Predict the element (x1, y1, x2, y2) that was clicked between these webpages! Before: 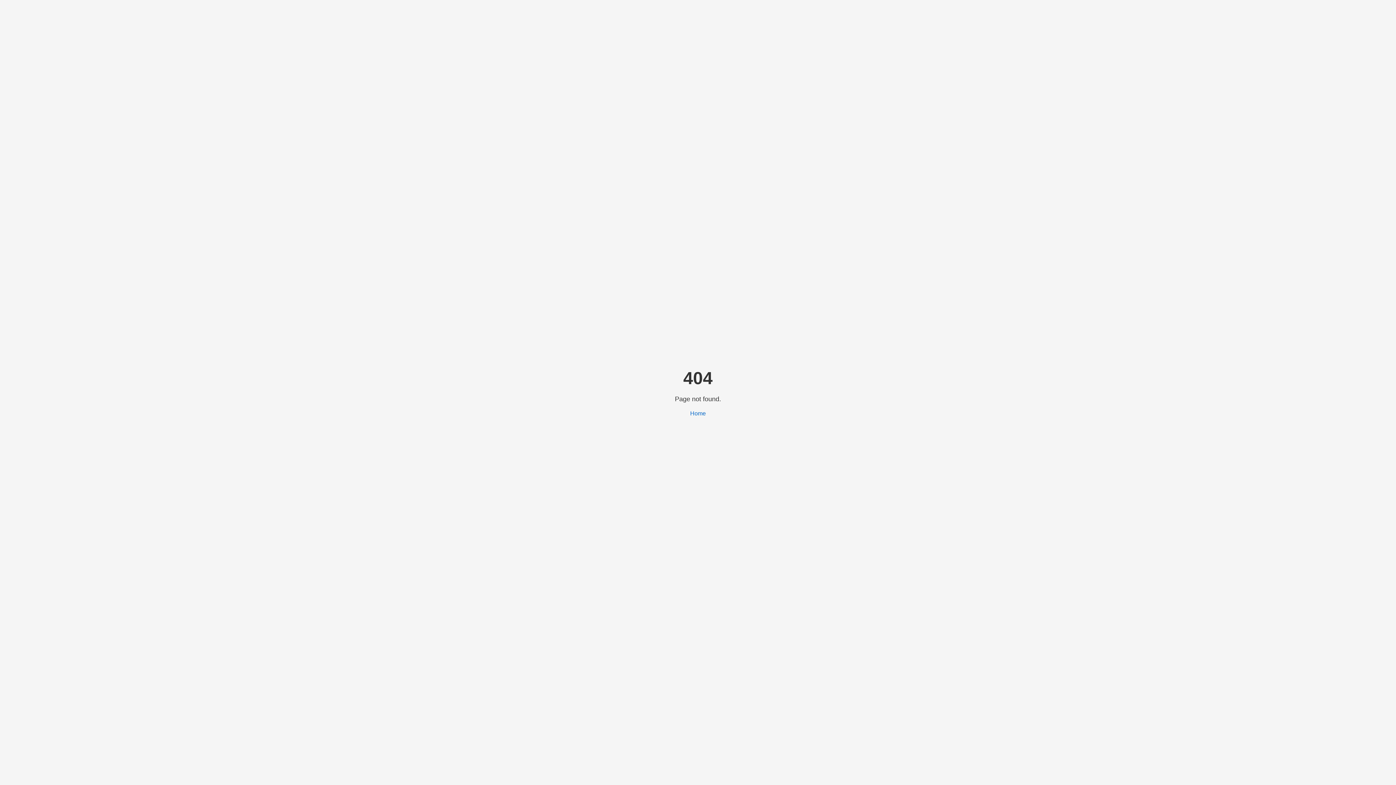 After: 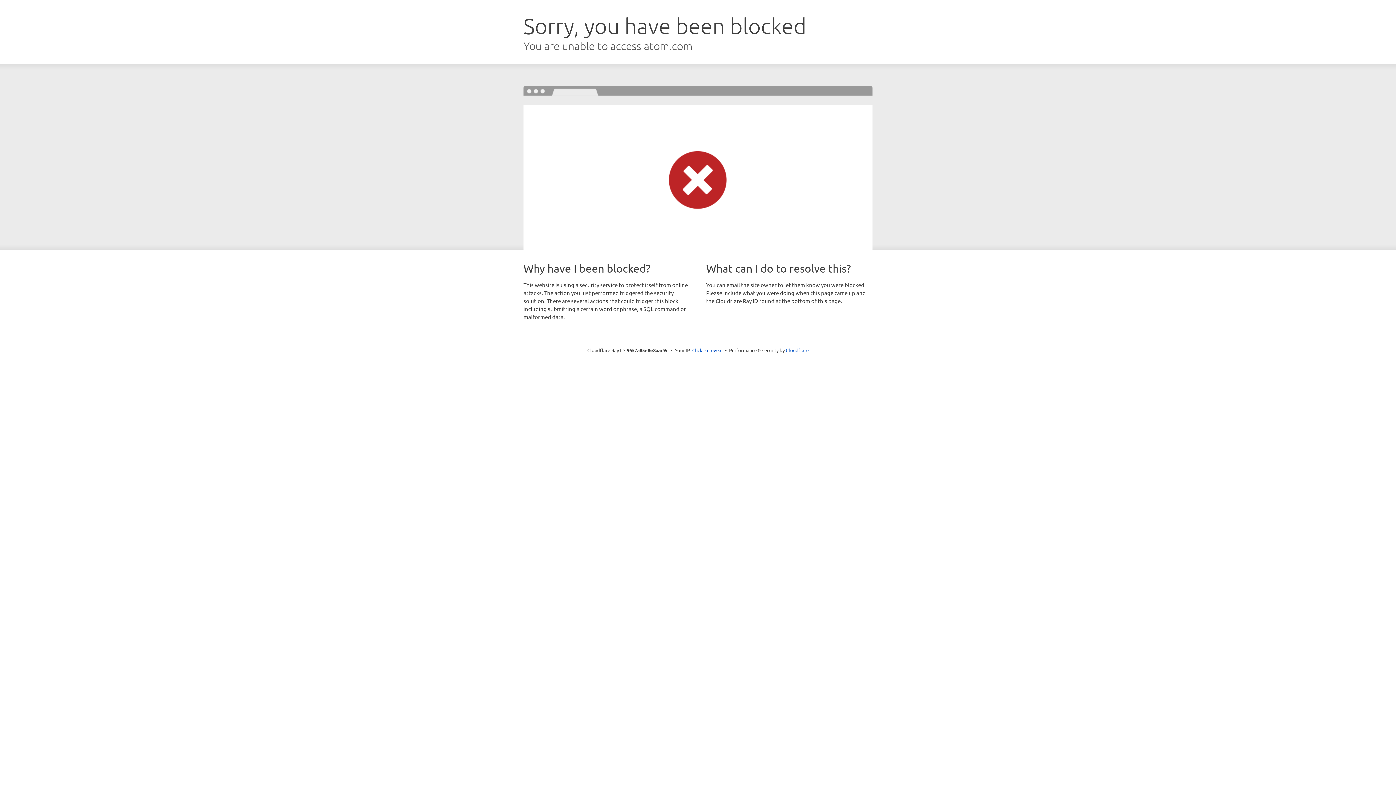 Action: bbox: (690, 410, 706, 416) label: Home